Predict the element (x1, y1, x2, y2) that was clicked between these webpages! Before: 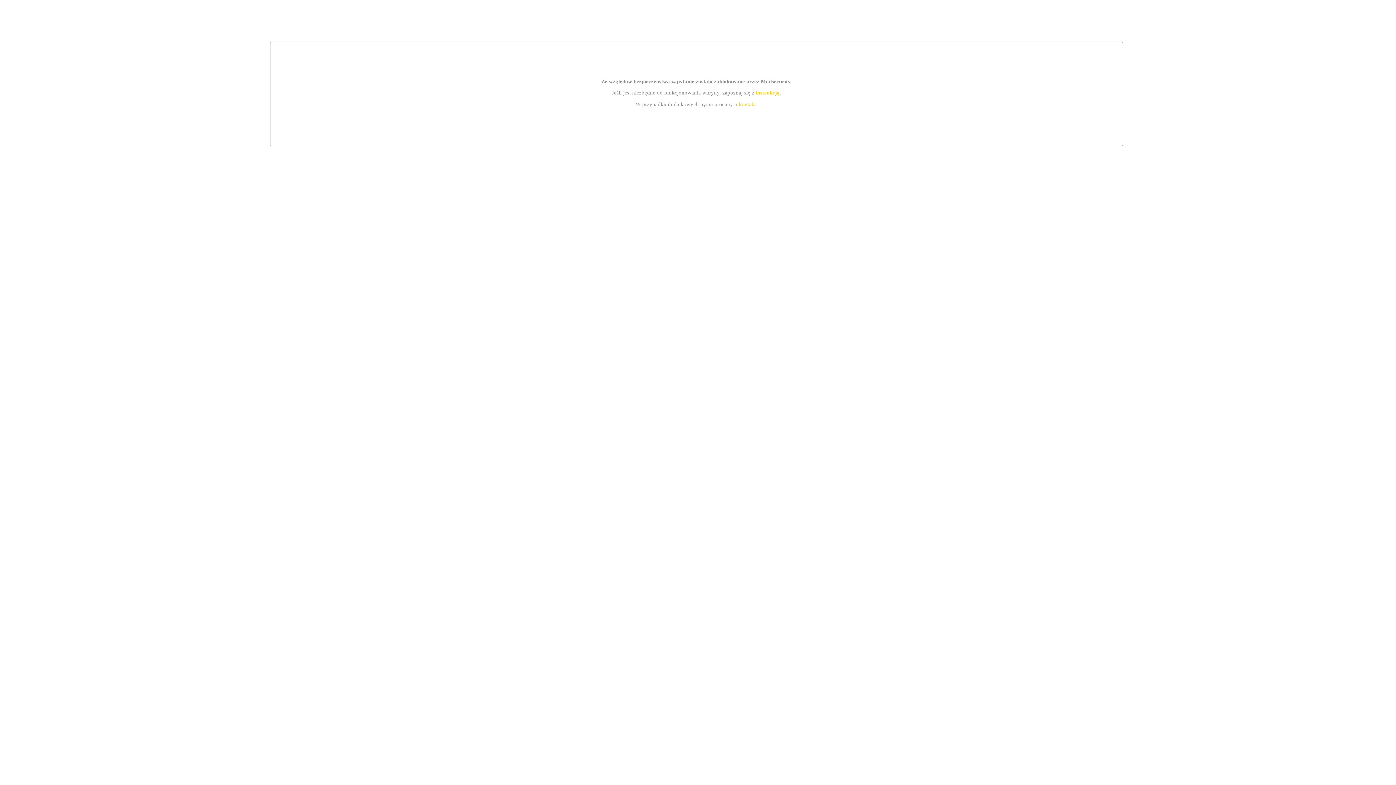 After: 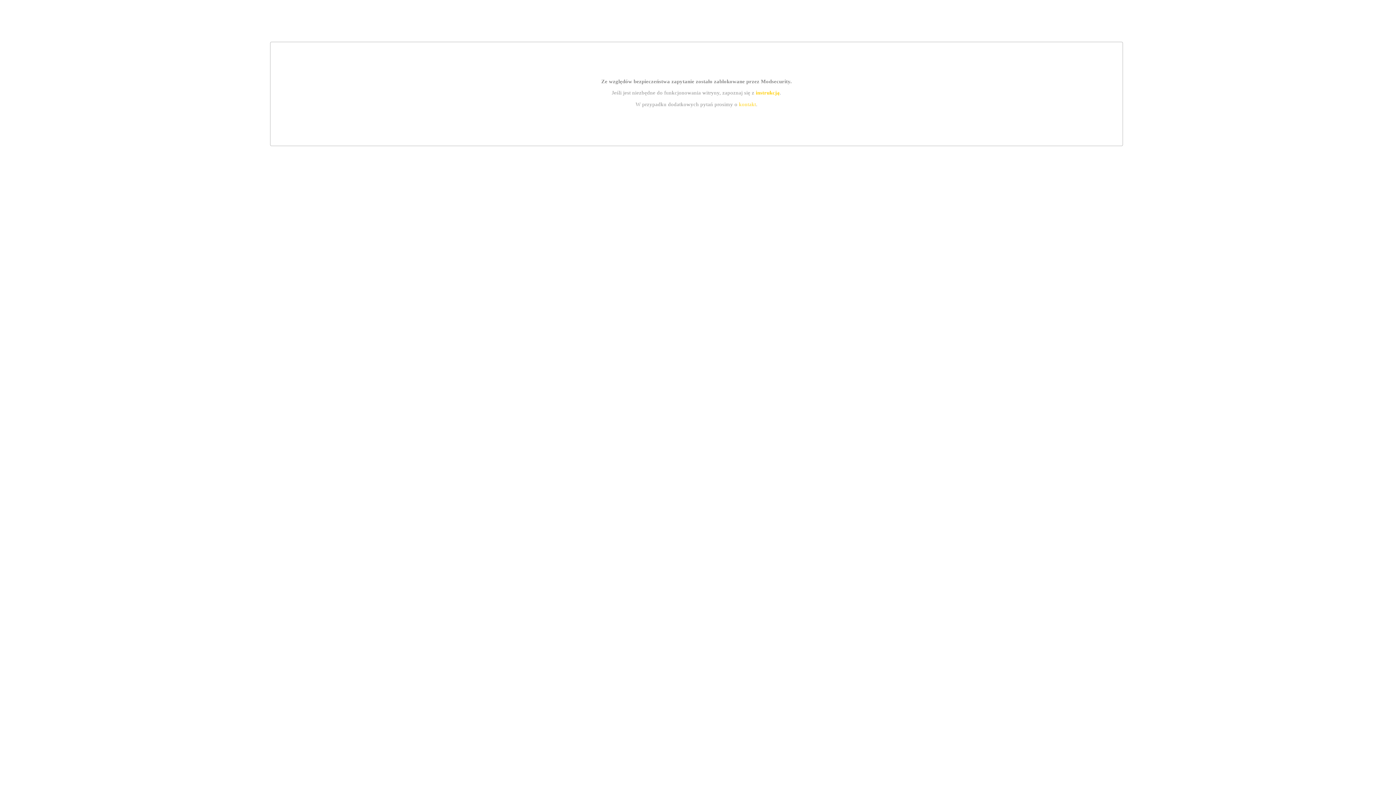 Action: bbox: (755, 89, 779, 95) label: instrukcją